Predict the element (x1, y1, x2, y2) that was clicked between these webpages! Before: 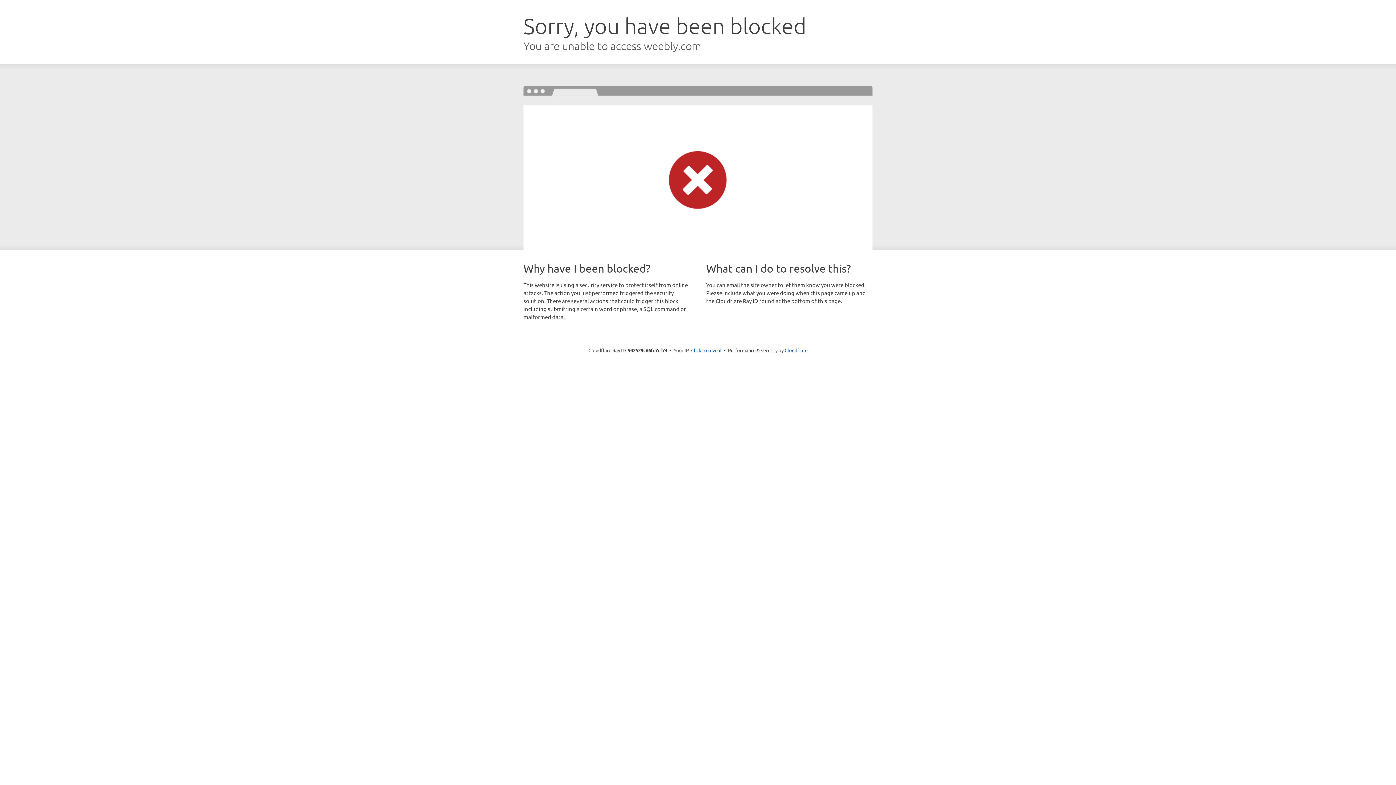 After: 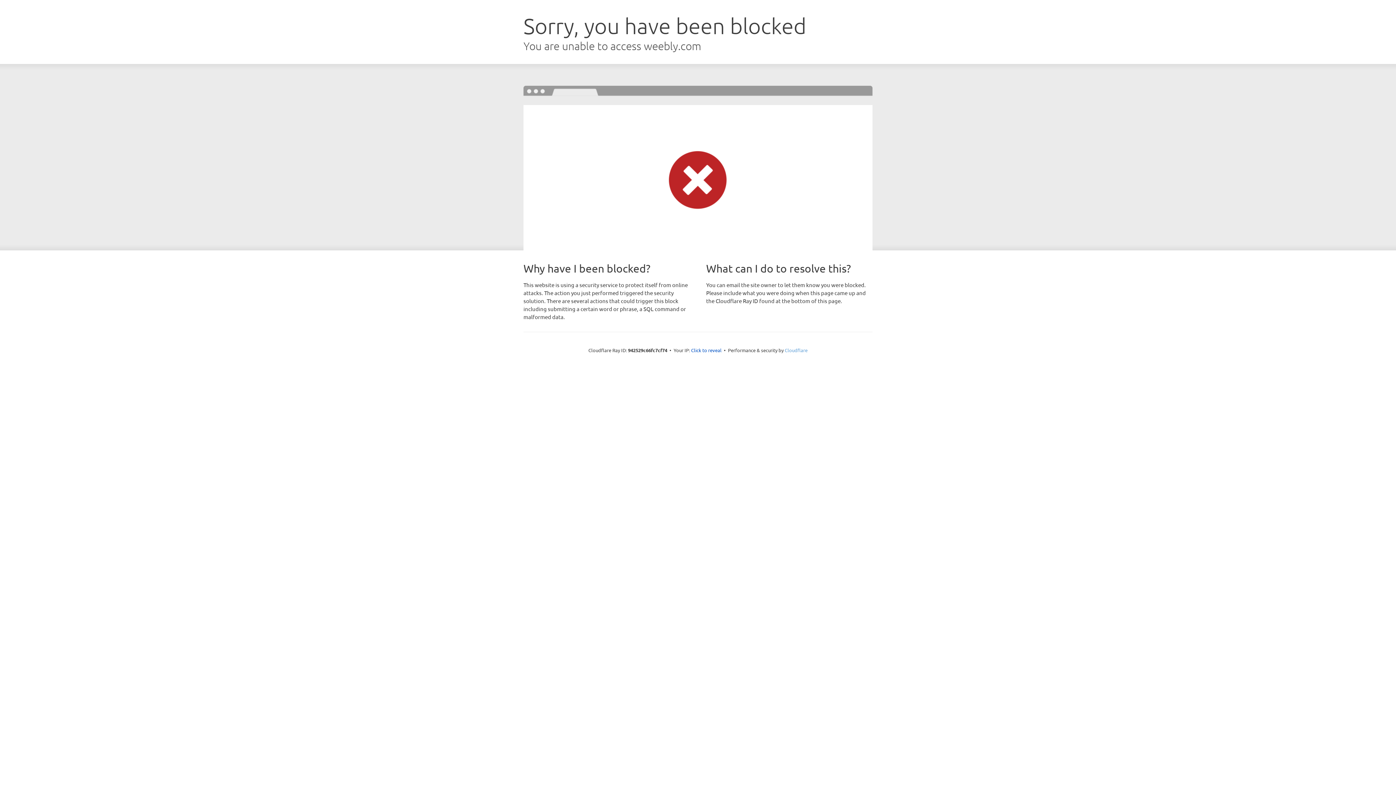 Action: bbox: (784, 347, 807, 353) label: Cloudflare